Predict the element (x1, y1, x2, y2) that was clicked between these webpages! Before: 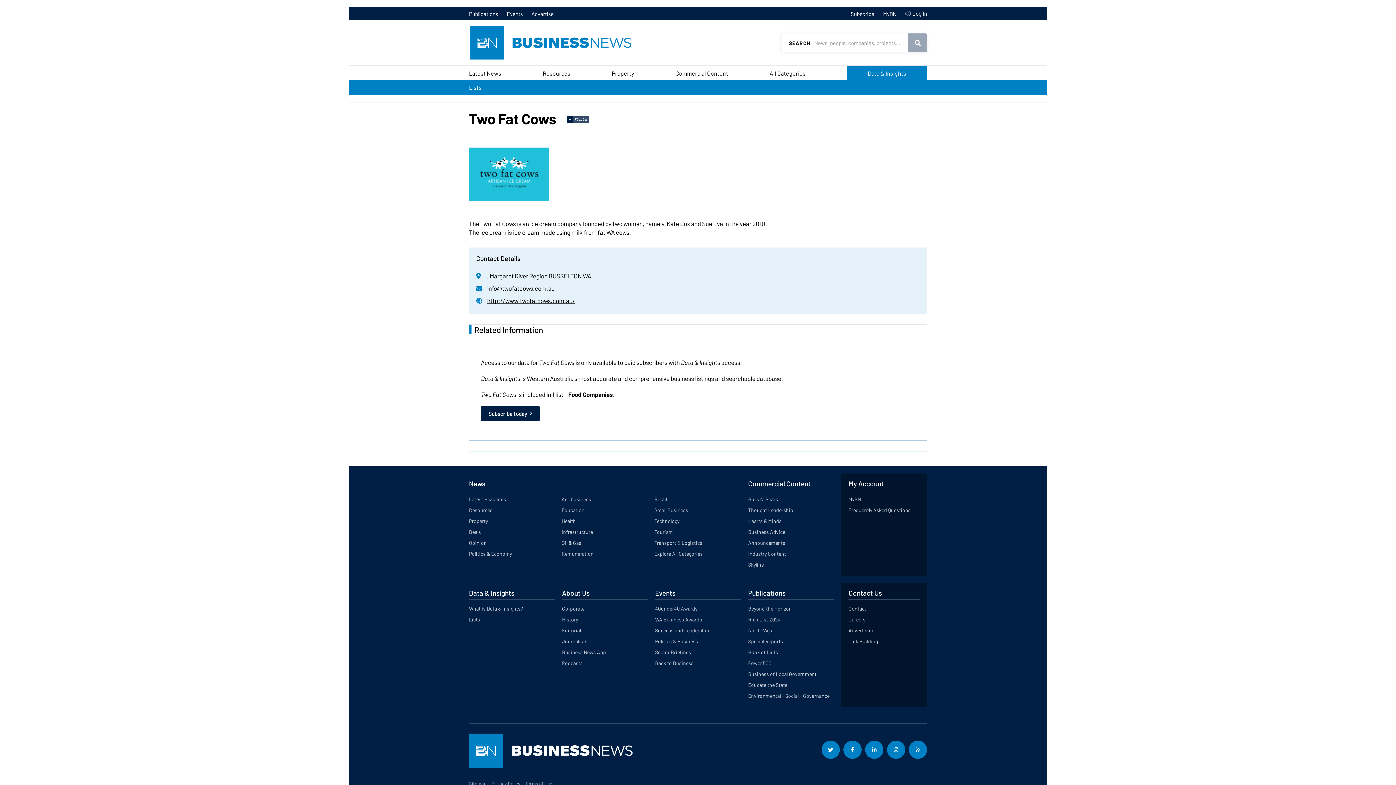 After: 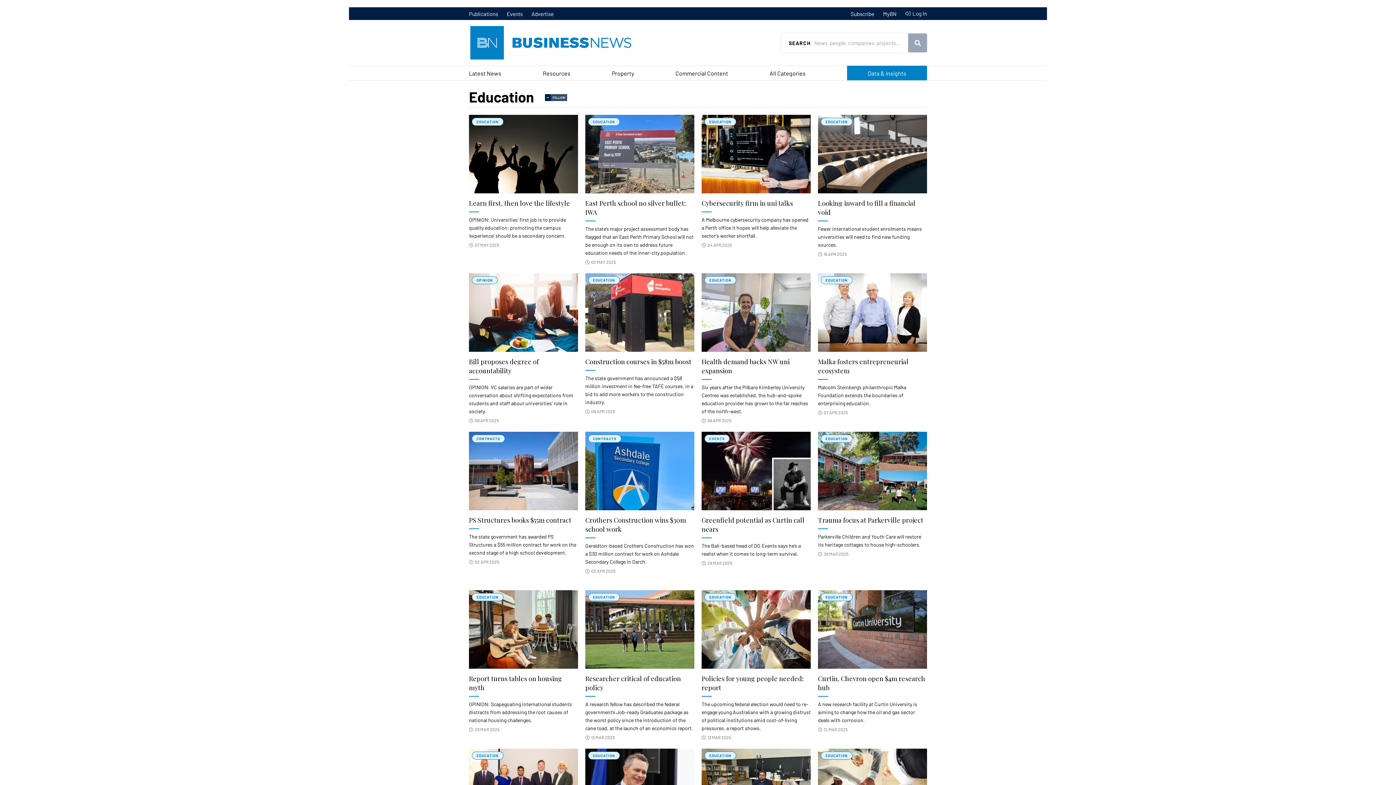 Action: bbox: (556, 505, 648, 516) label: Education